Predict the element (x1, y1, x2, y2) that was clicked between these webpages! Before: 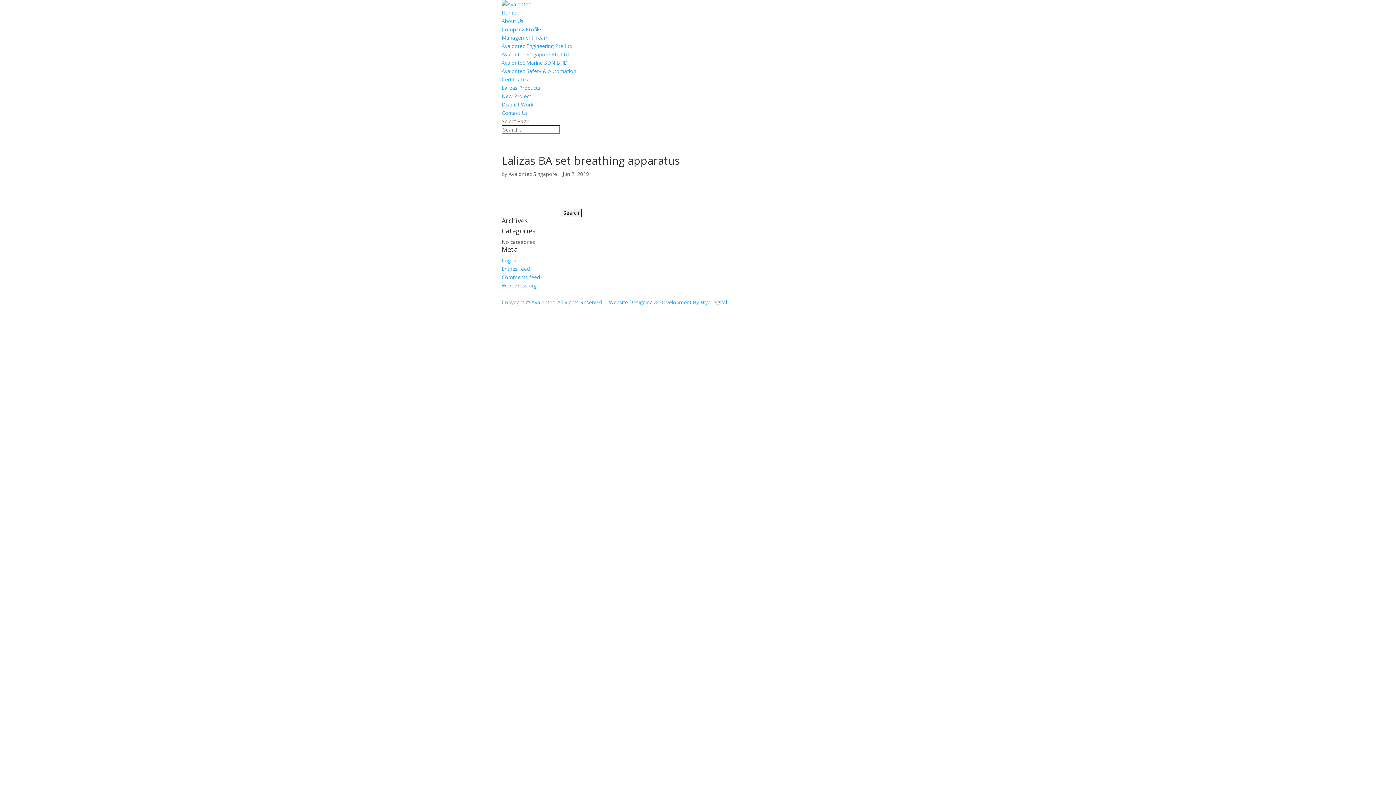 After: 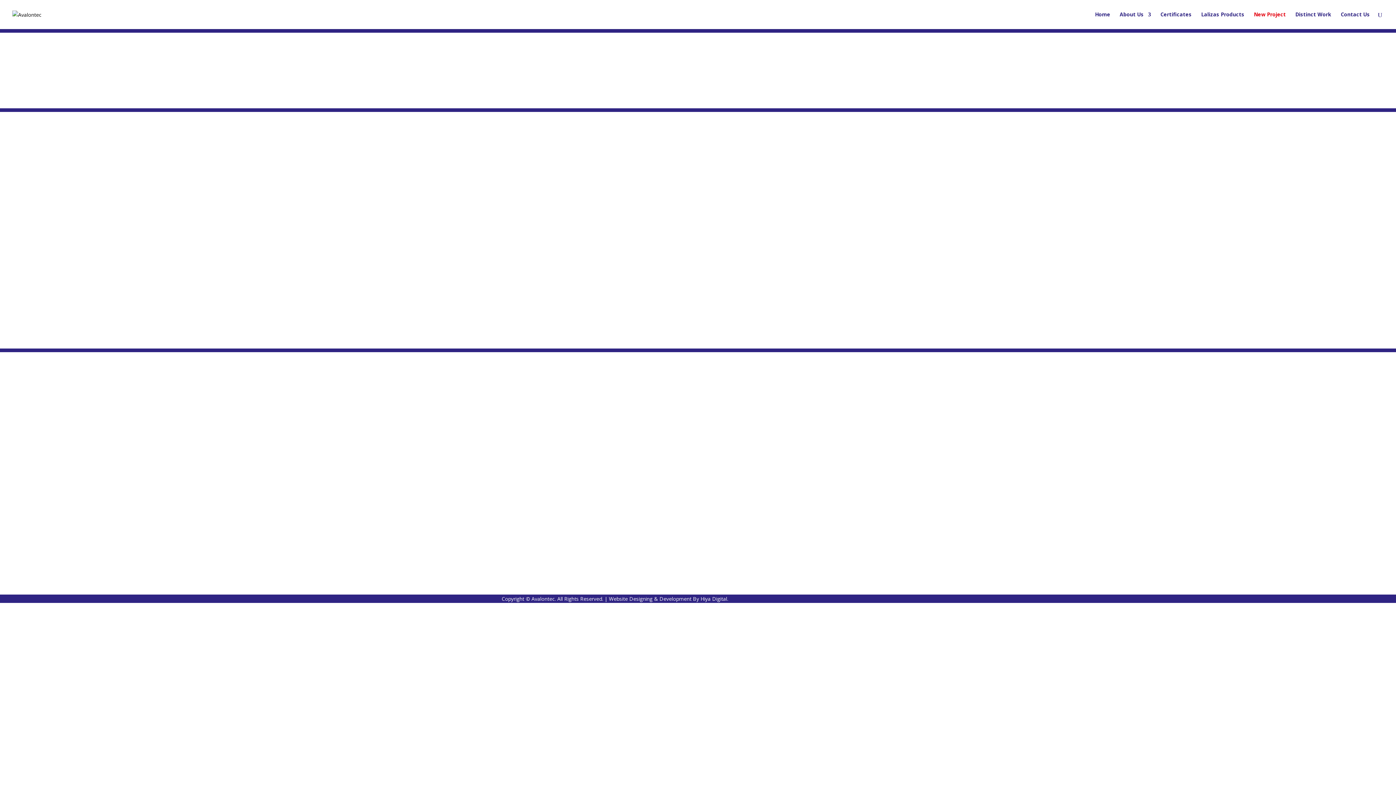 Action: bbox: (501, 92, 531, 99) label: New Project